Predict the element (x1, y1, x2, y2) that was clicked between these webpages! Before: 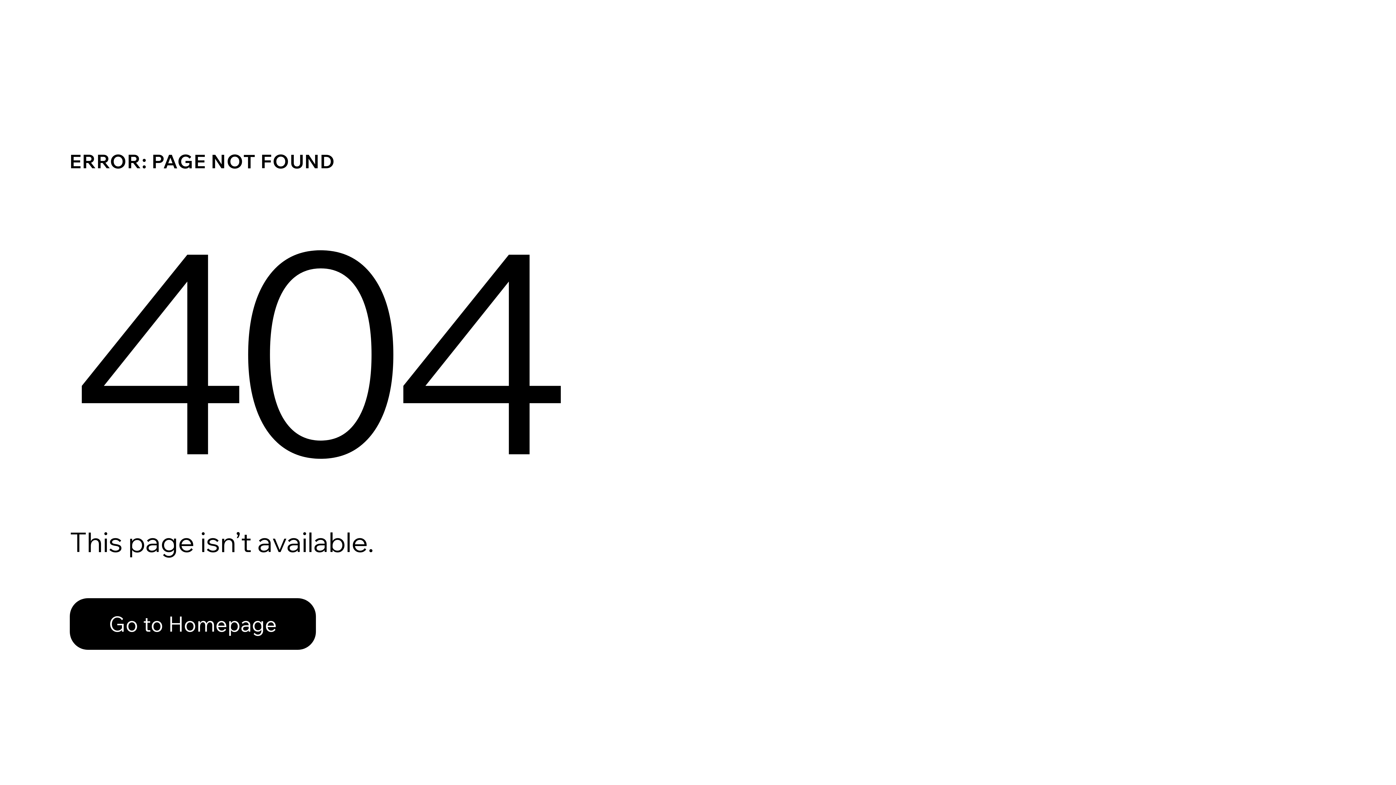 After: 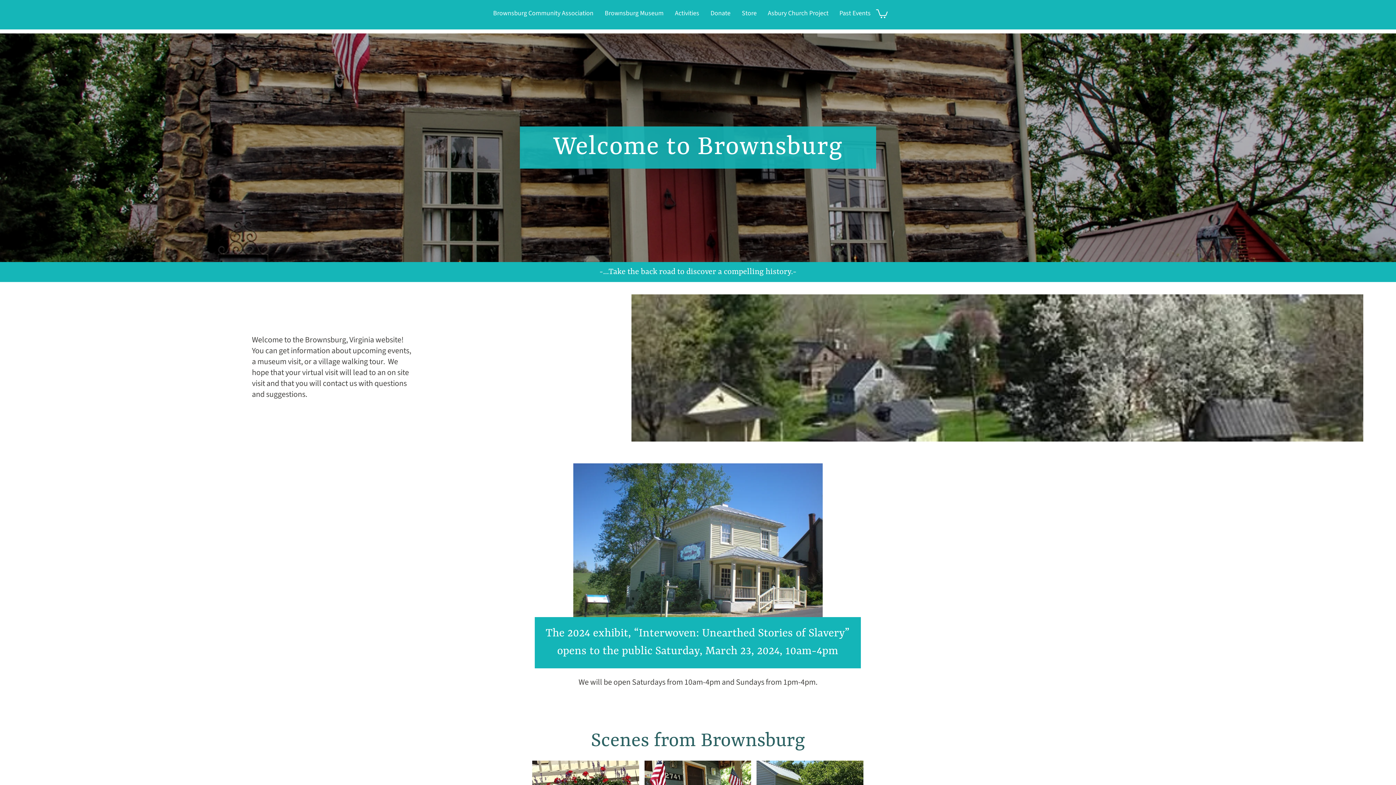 Action: bbox: (69, 598, 316, 650) label: Go to Homepage